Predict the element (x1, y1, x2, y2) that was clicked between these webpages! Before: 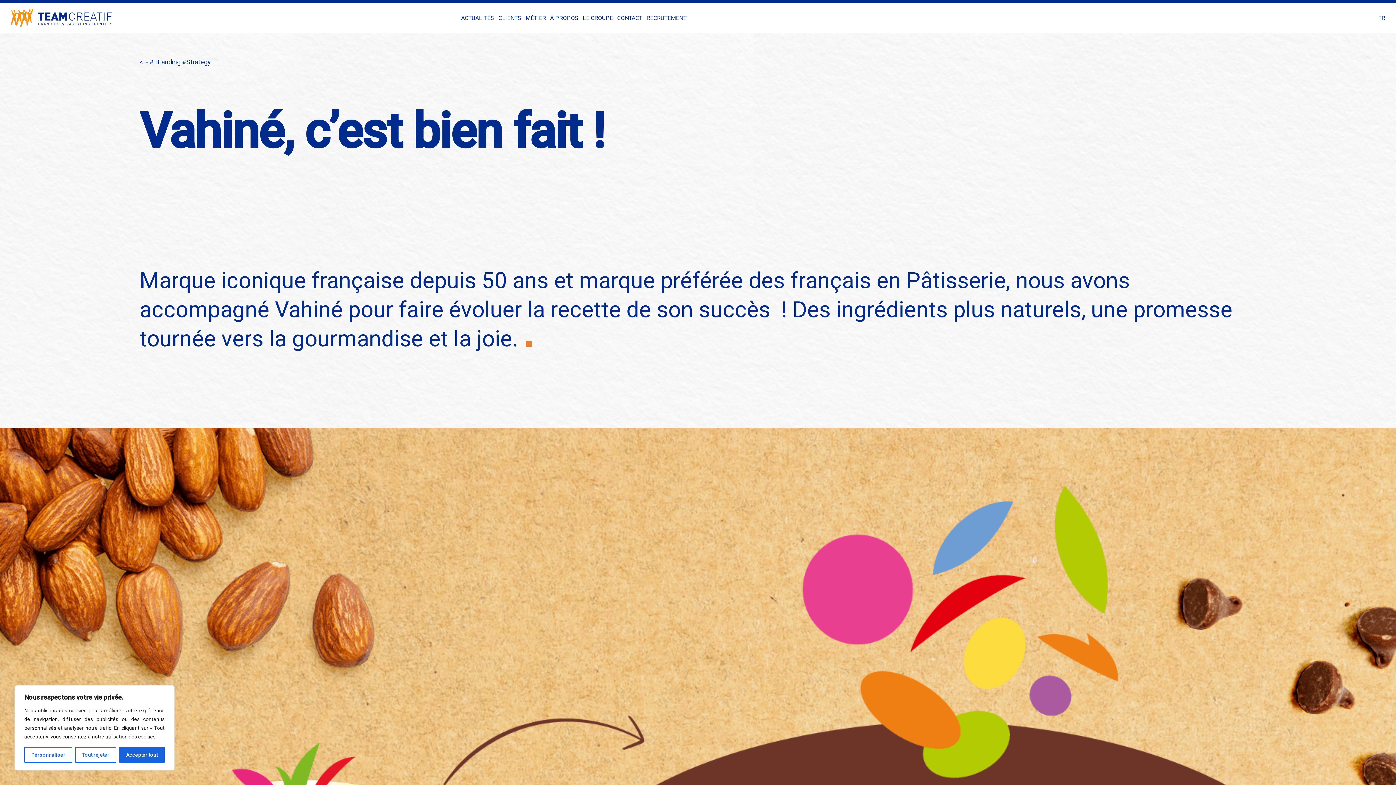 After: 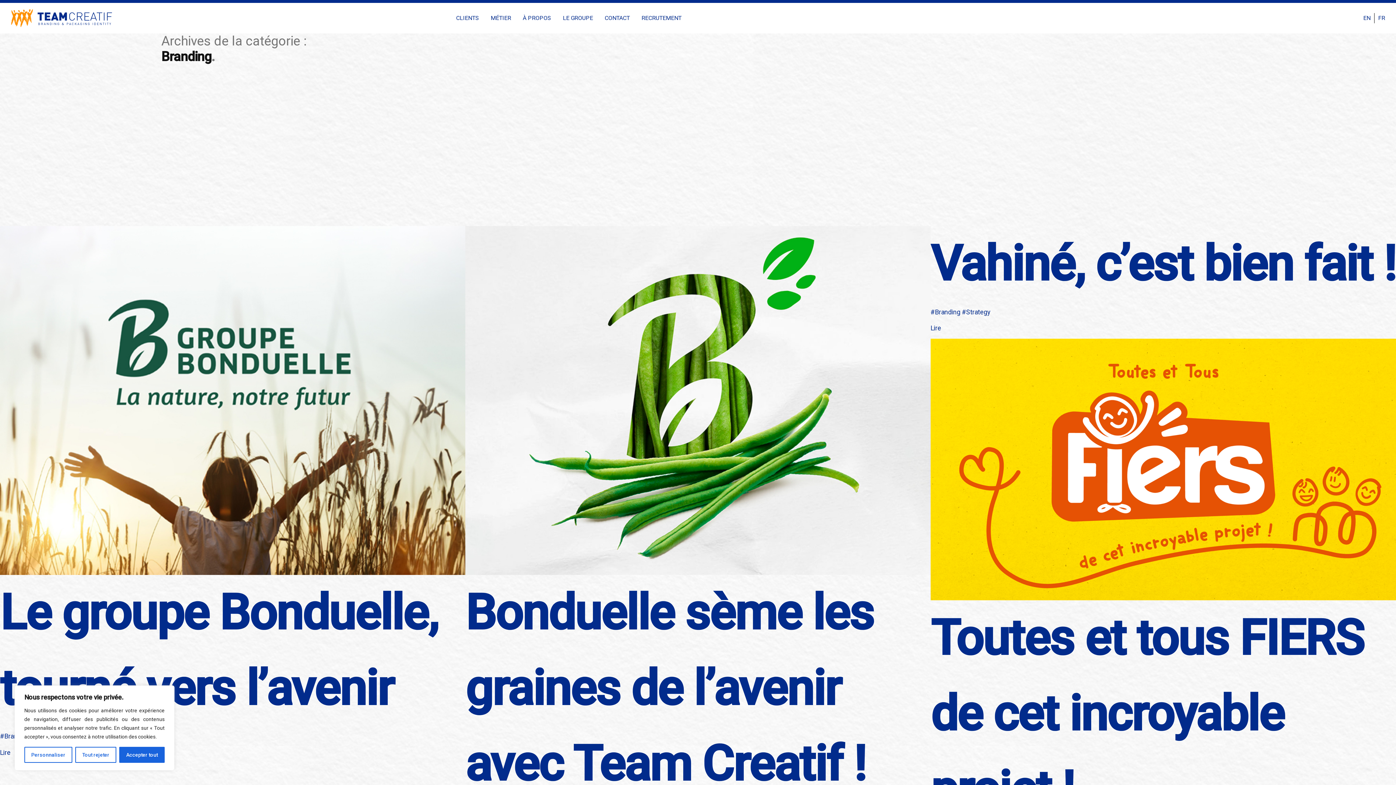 Action: bbox: (155, 58, 180, 65) label: Branding